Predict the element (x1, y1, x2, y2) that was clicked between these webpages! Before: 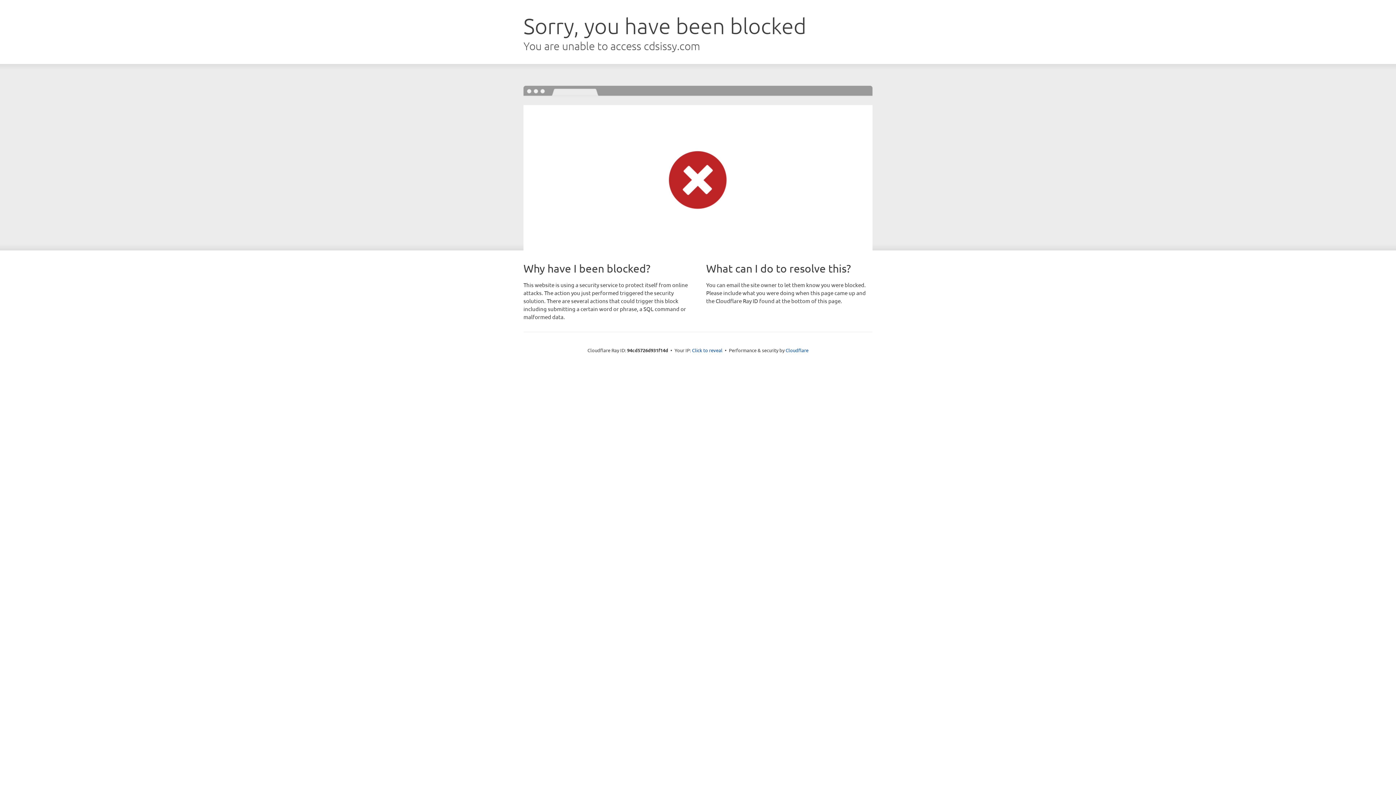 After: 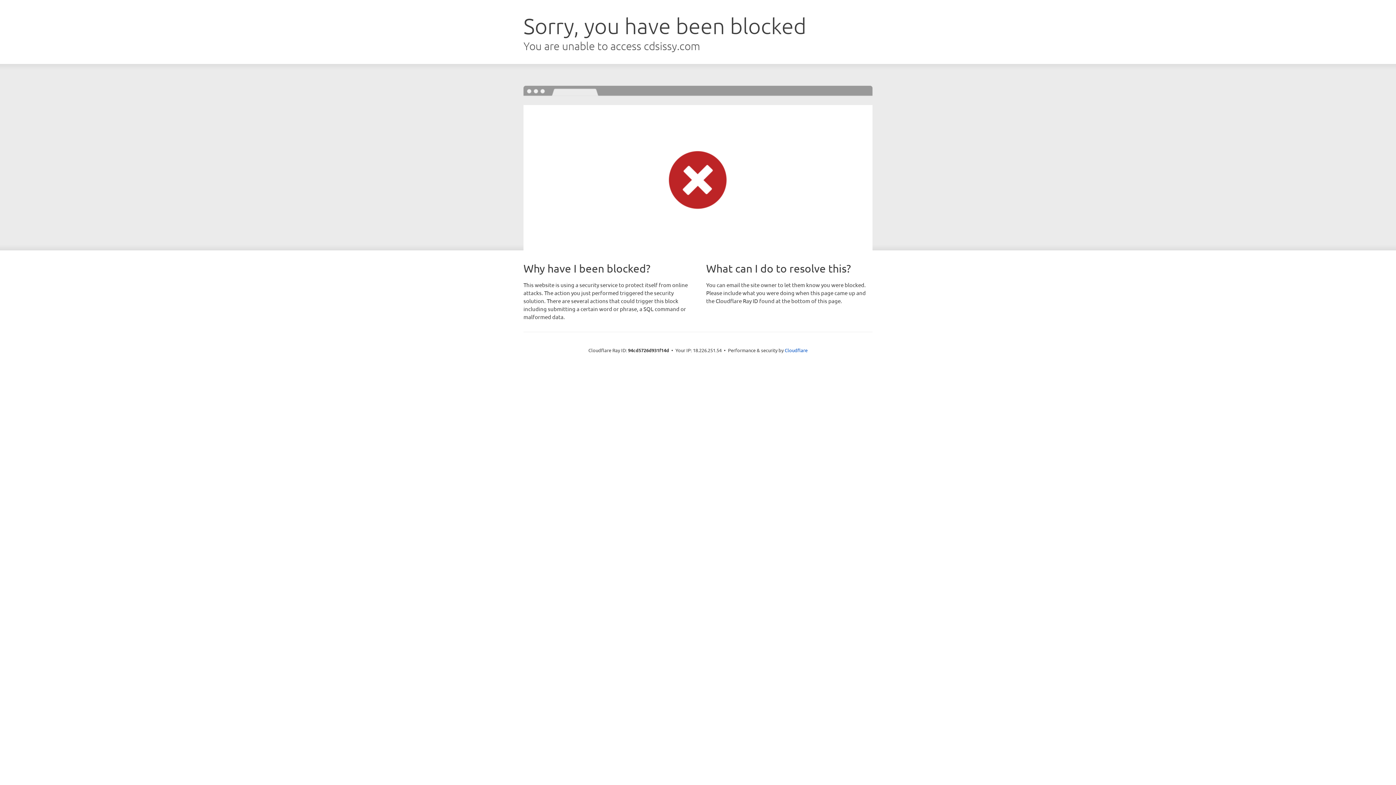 Action: bbox: (692, 346, 722, 353) label: Click to reveal